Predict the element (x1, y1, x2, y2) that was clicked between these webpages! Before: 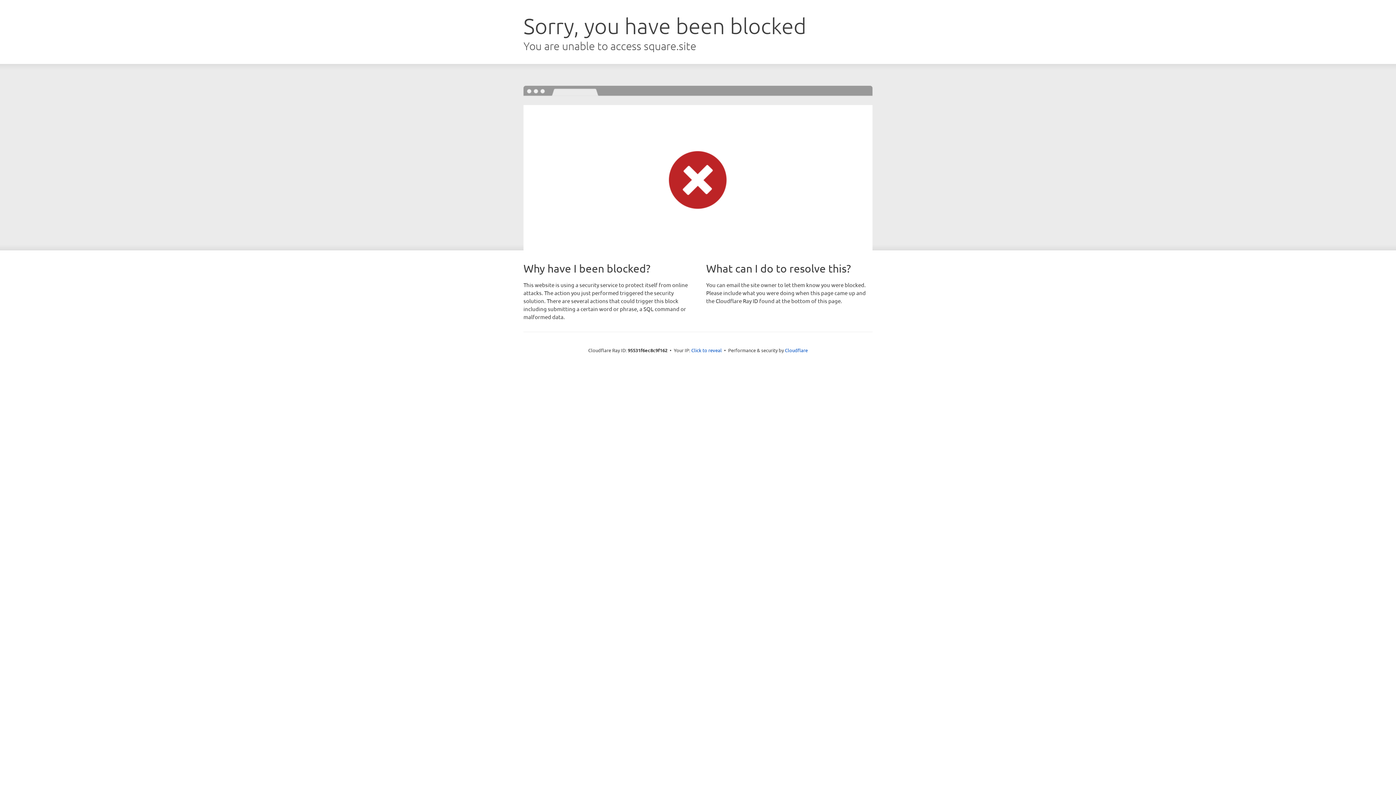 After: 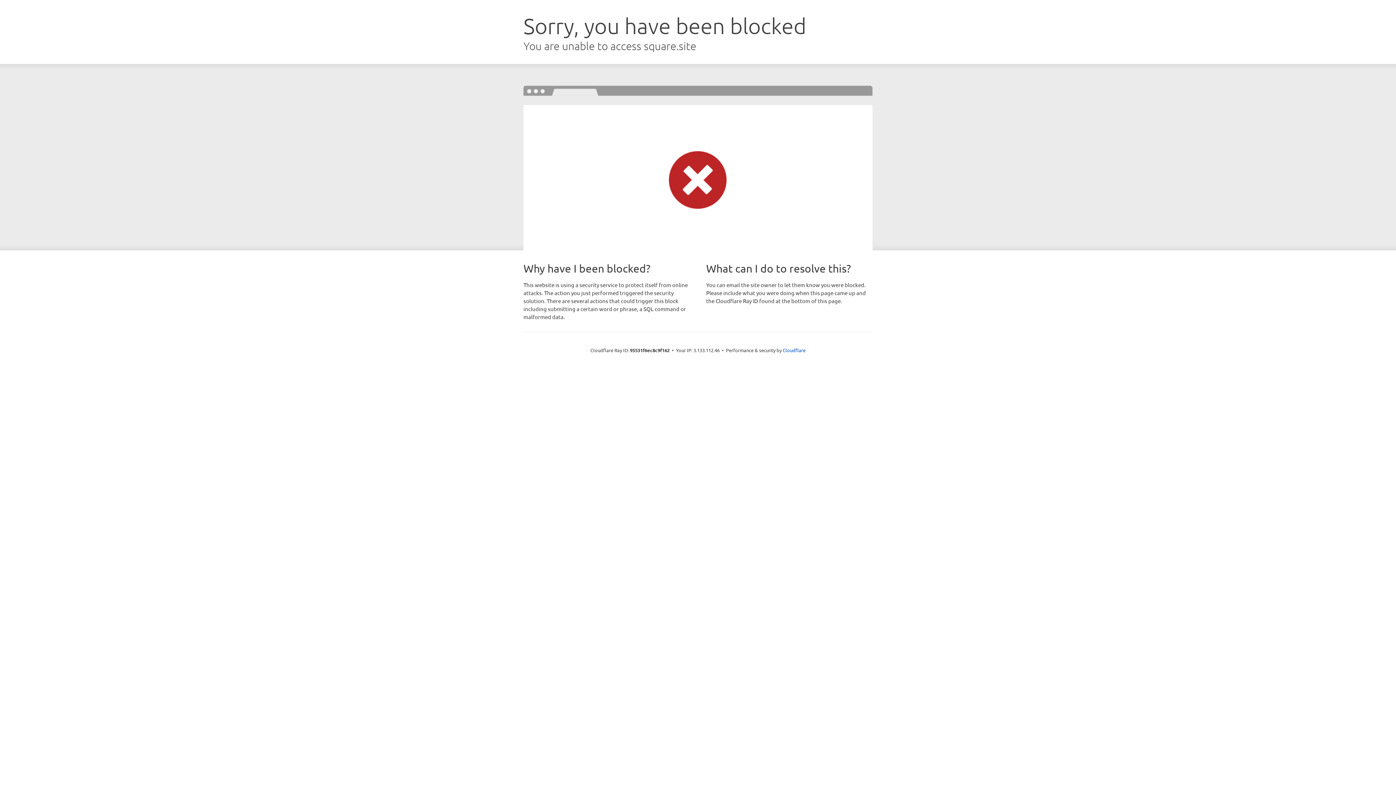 Action: label: Click to reveal bbox: (691, 346, 722, 353)